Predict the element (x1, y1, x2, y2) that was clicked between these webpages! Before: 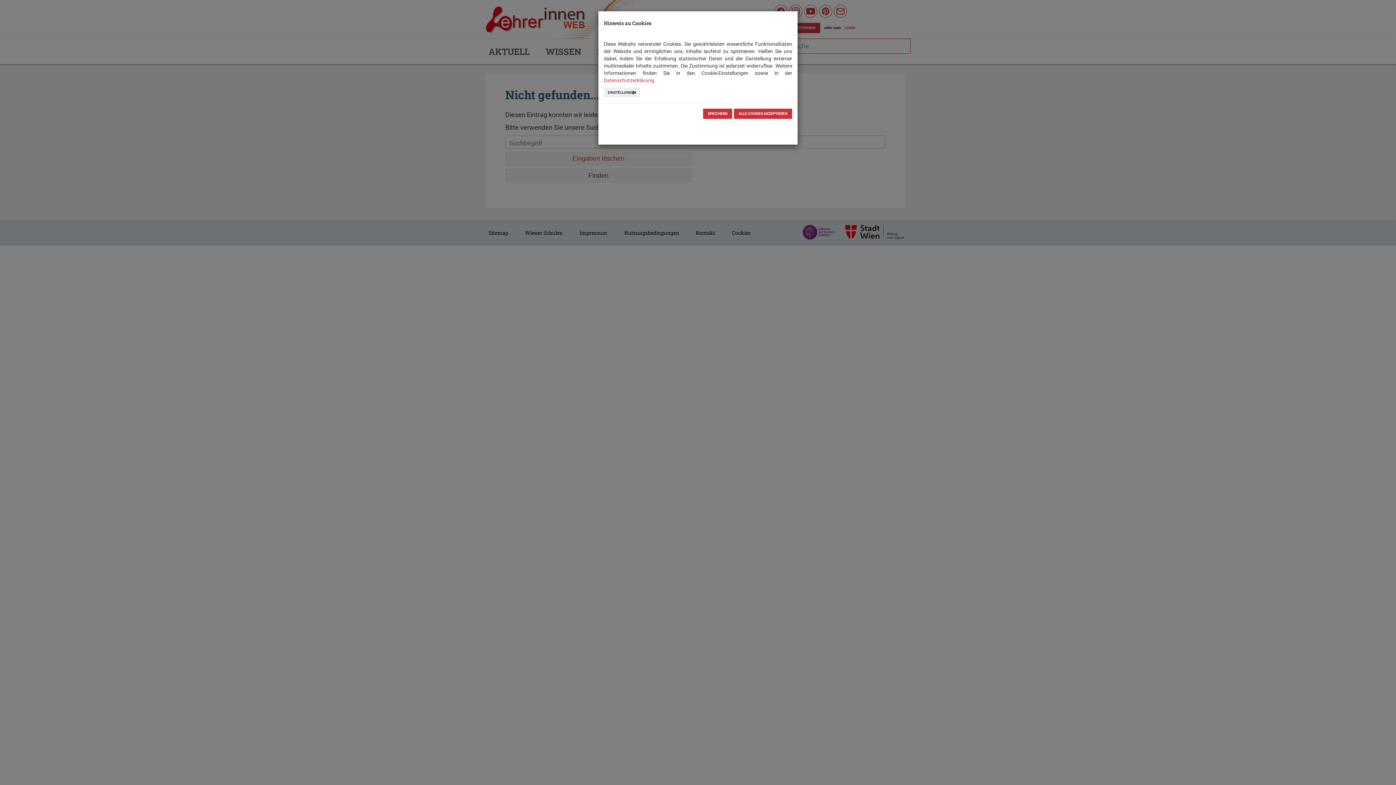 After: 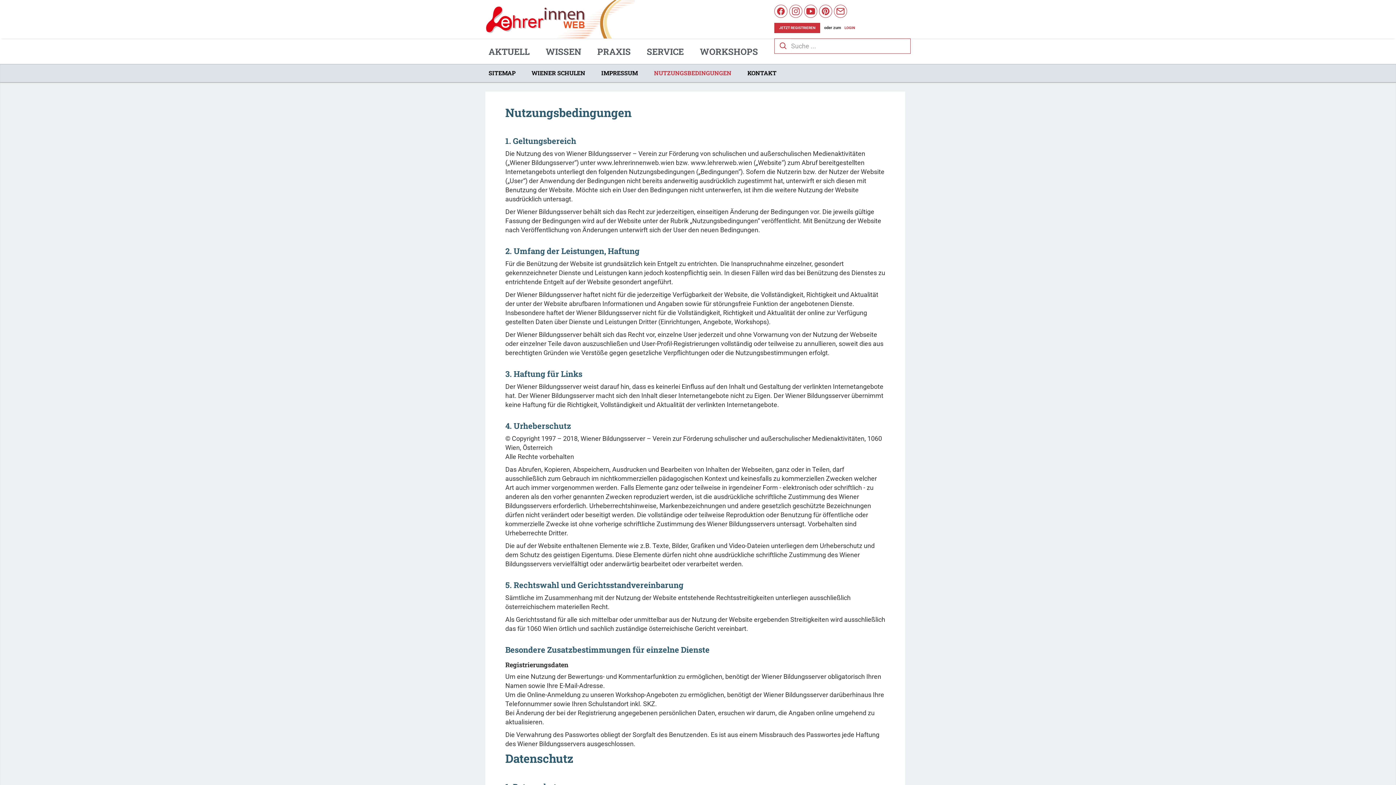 Action: label: Datenschutzerklärung bbox: (604, 77, 654, 83)